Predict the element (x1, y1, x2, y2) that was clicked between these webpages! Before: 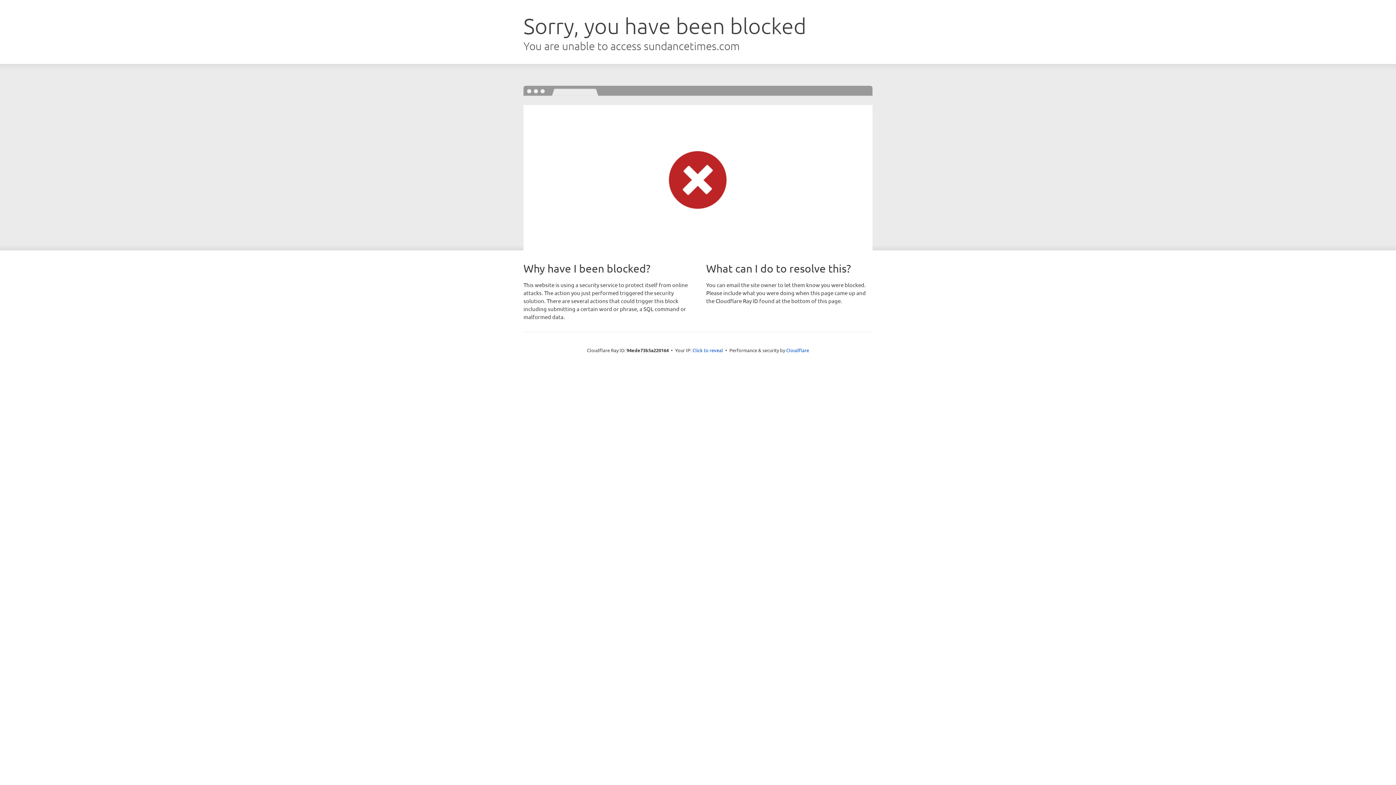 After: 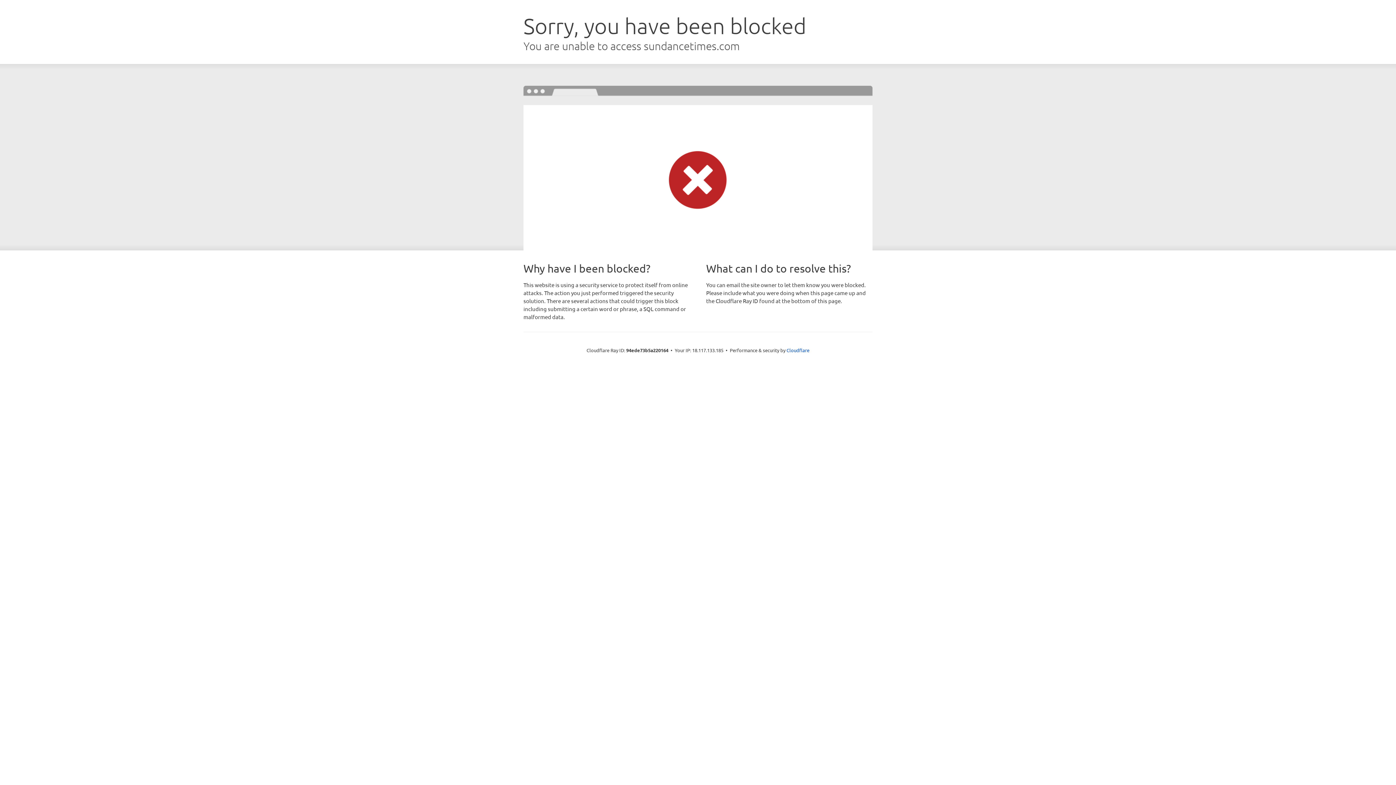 Action: label: Click to reveal bbox: (692, 346, 723, 353)